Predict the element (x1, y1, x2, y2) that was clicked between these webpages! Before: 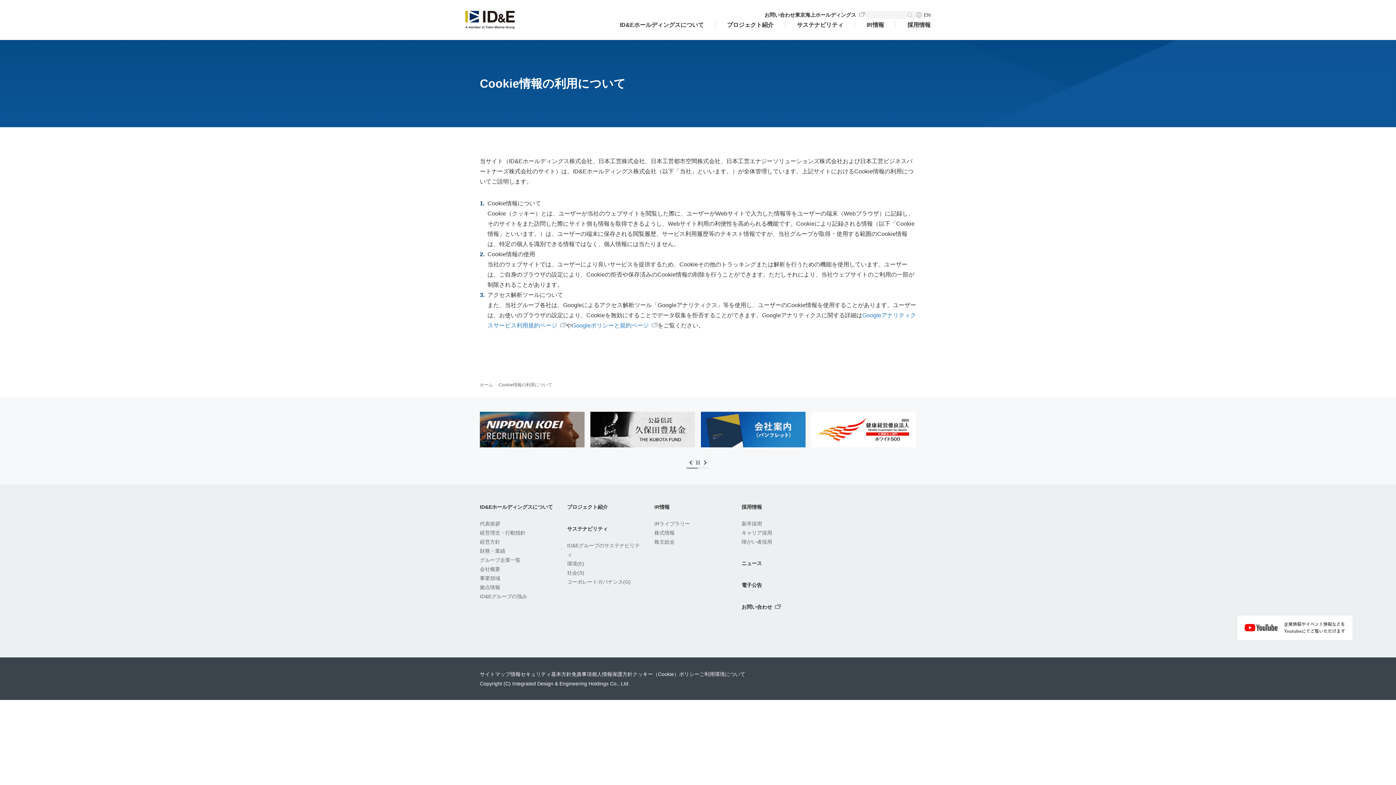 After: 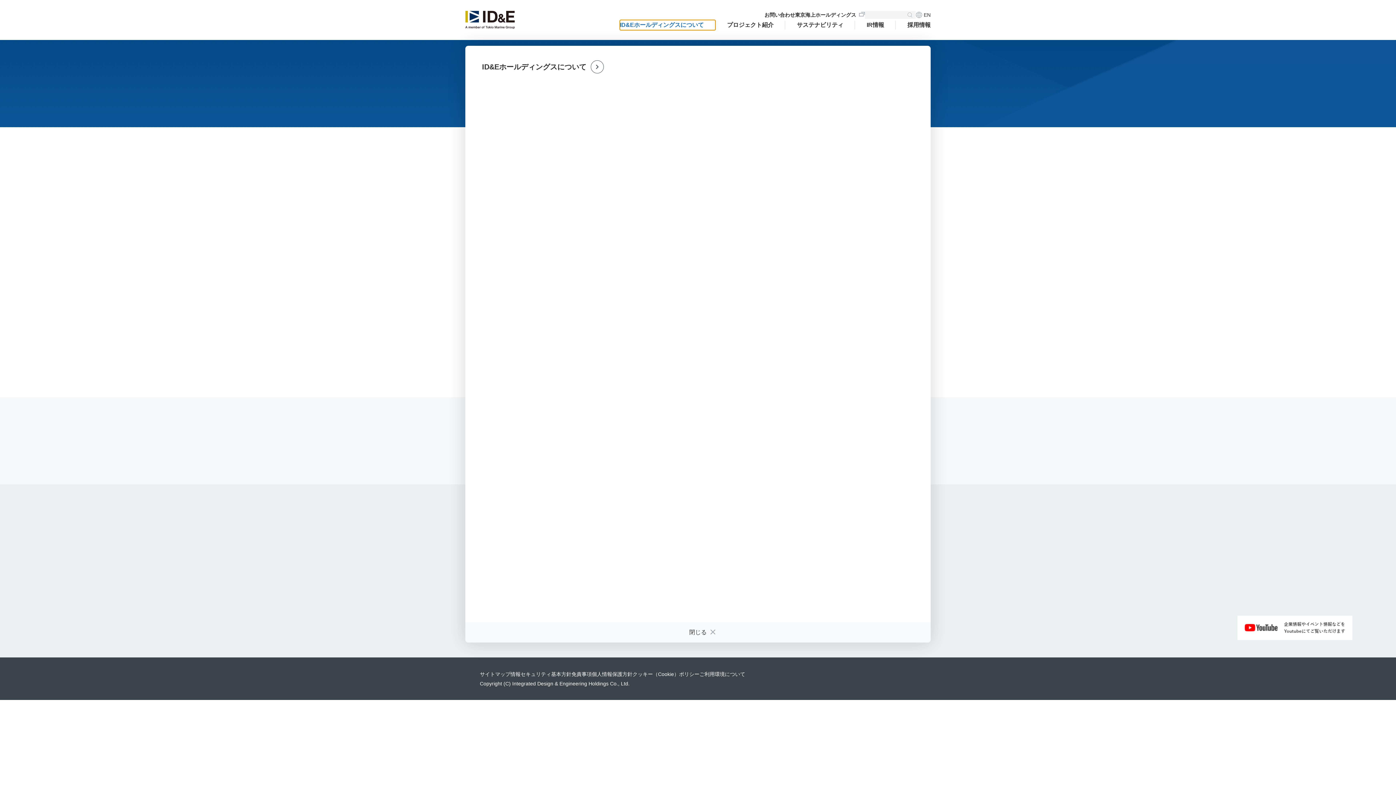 Action: label: ID&Eホールディングスについて bbox: (620, 20, 715, 30)